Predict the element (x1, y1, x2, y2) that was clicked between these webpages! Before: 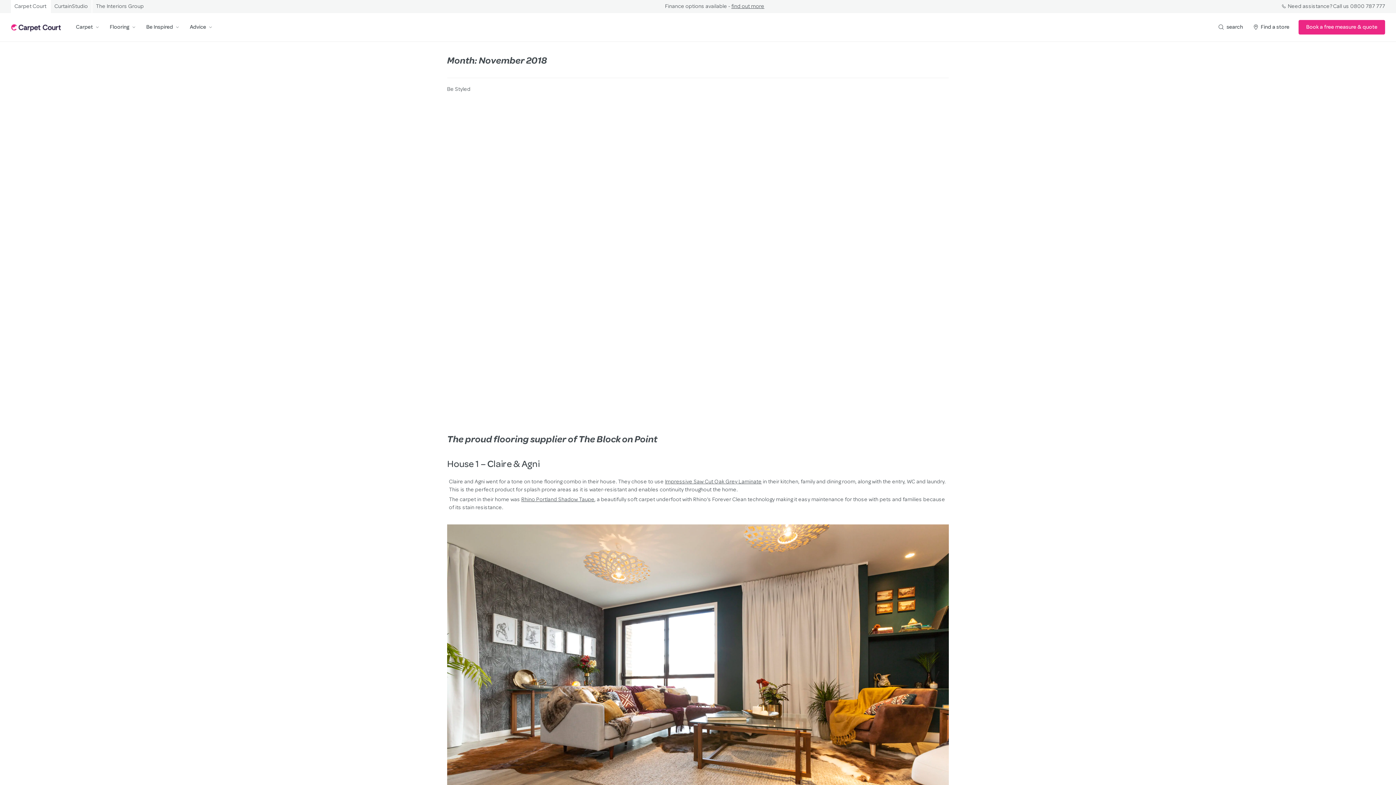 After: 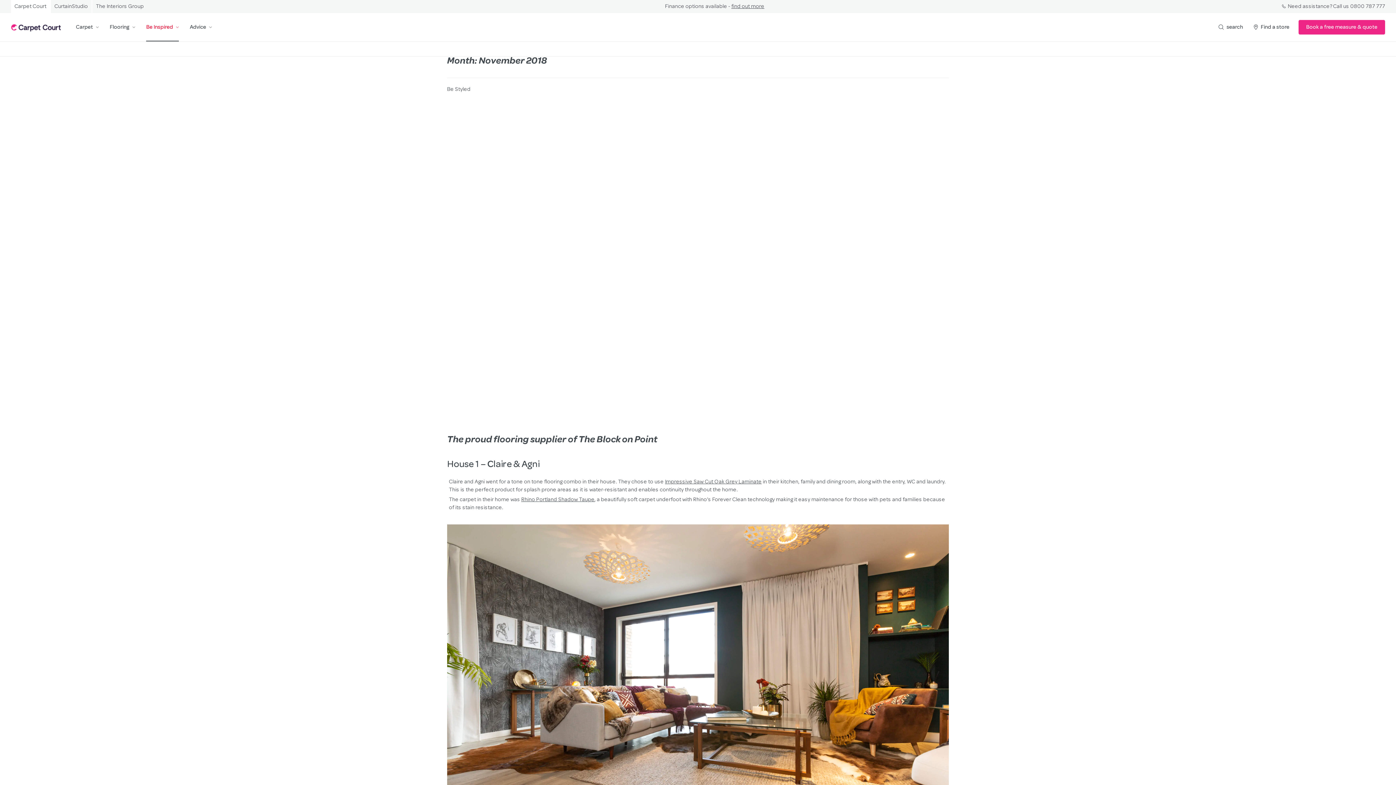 Action: bbox: (146, 23, 178, 31) label: Be Inspired